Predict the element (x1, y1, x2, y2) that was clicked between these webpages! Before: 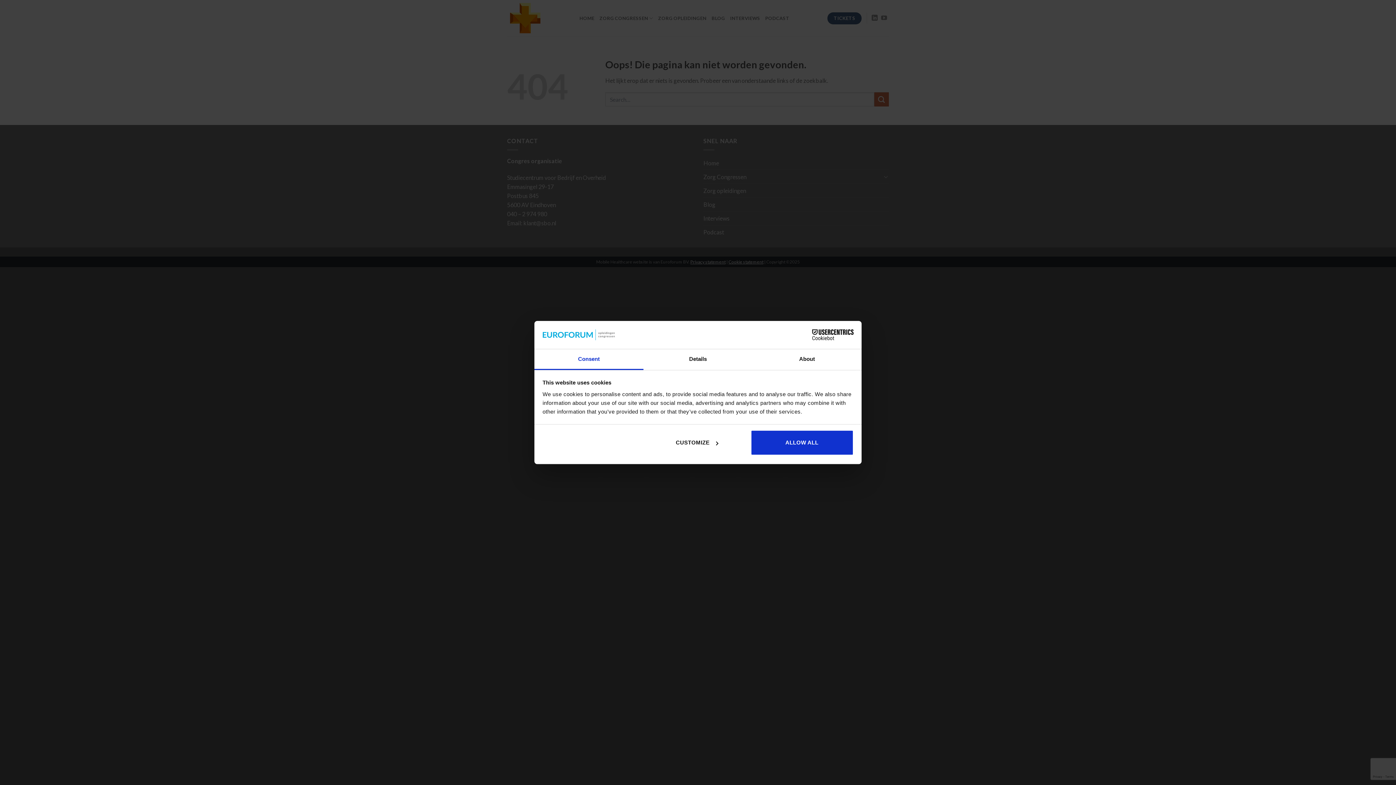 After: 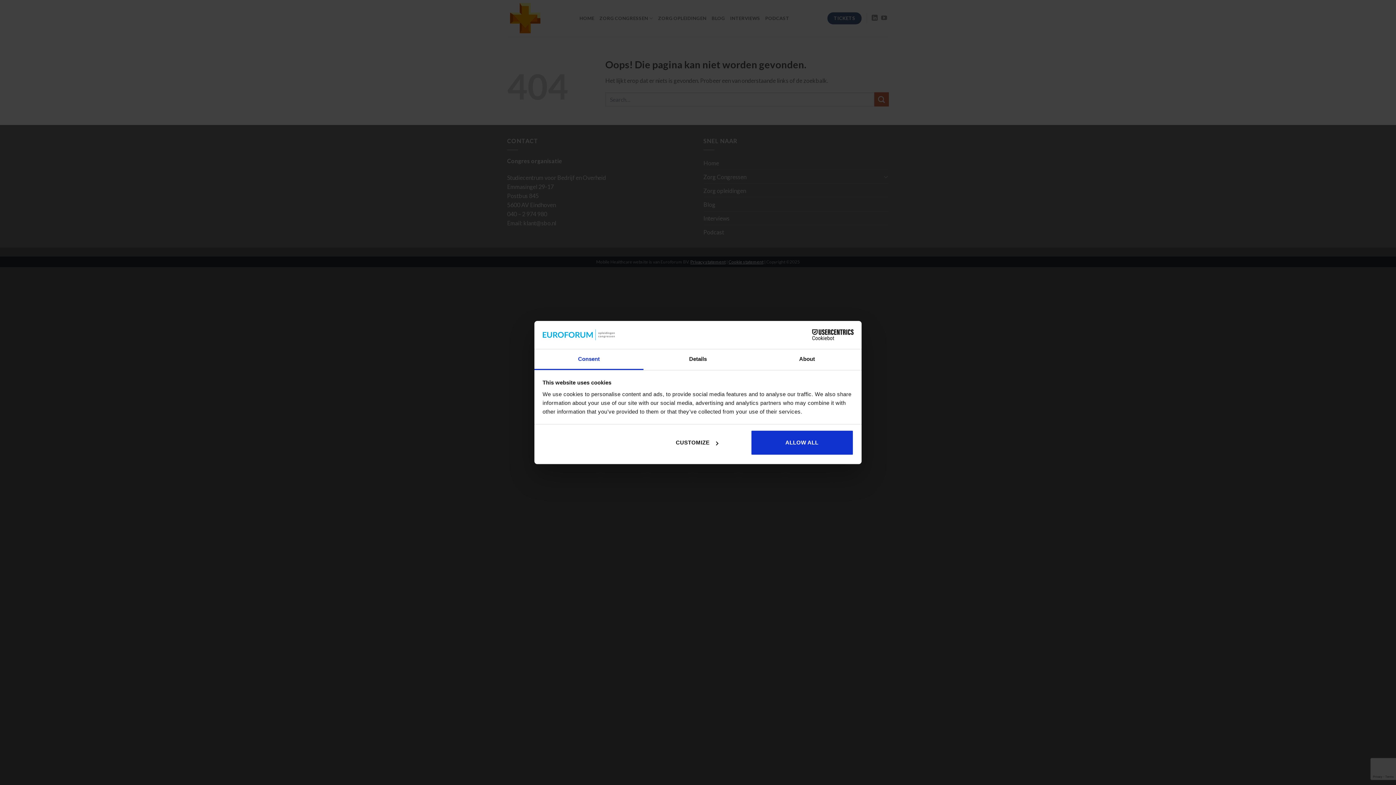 Action: bbox: (534, 349, 643, 370) label: Consent